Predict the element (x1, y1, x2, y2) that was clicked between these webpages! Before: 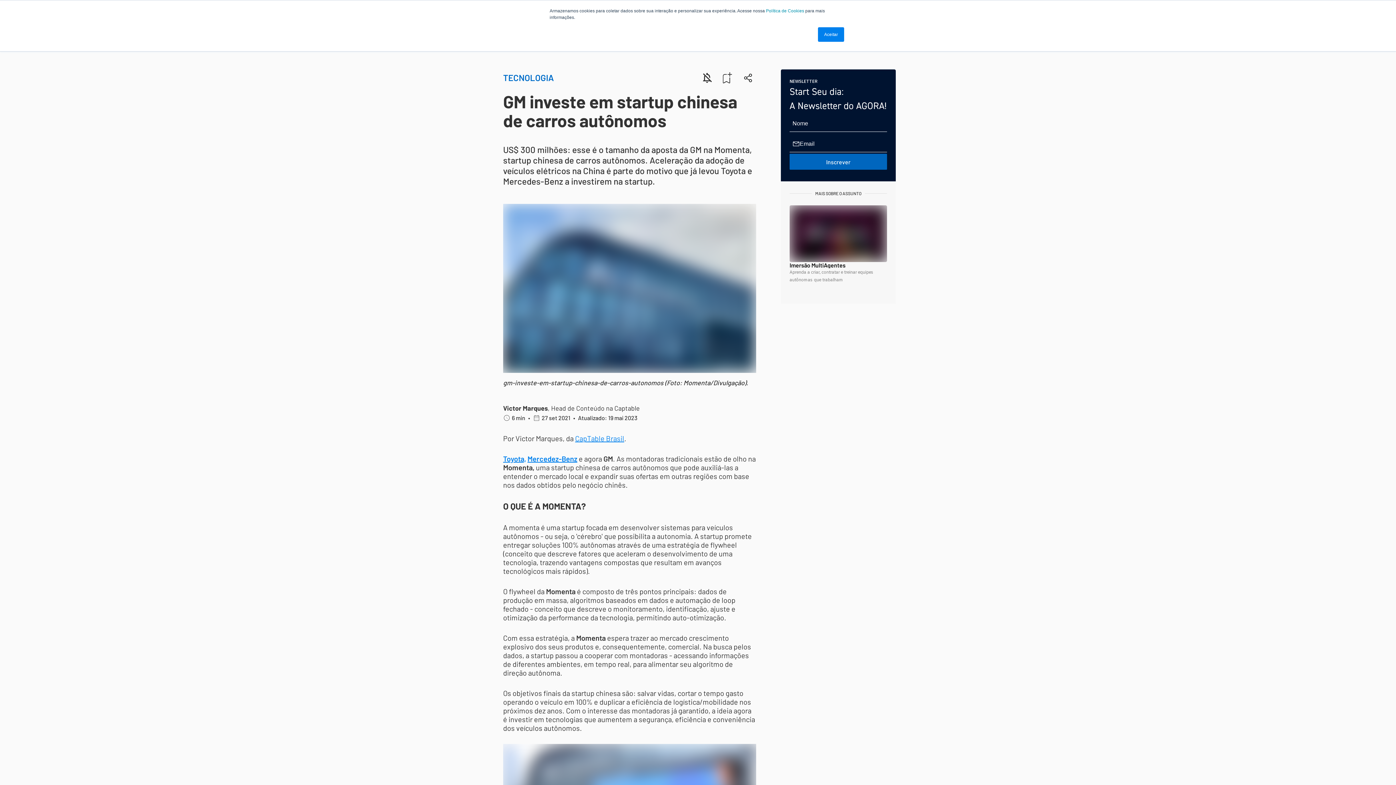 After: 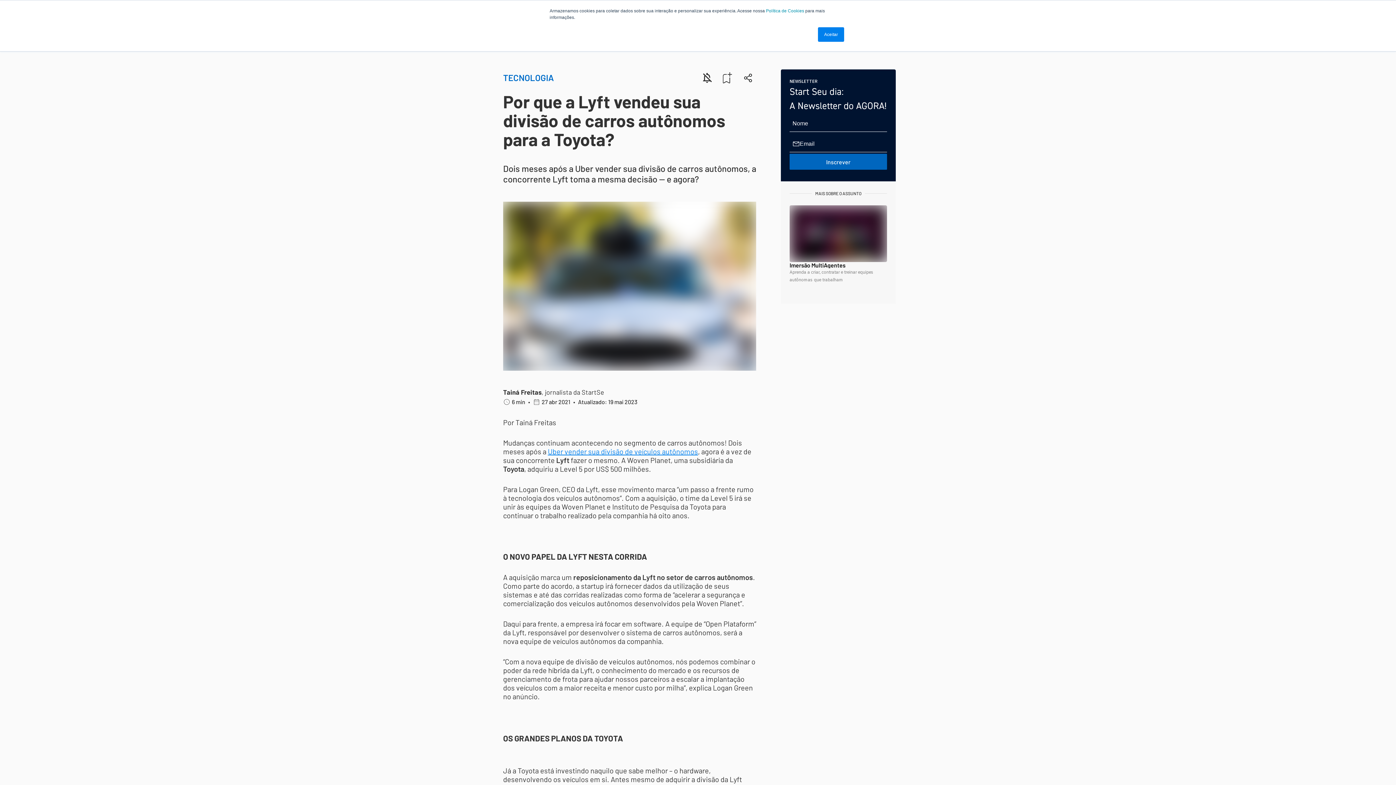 Action: label: Toyota, bbox: (503, 454, 526, 463)